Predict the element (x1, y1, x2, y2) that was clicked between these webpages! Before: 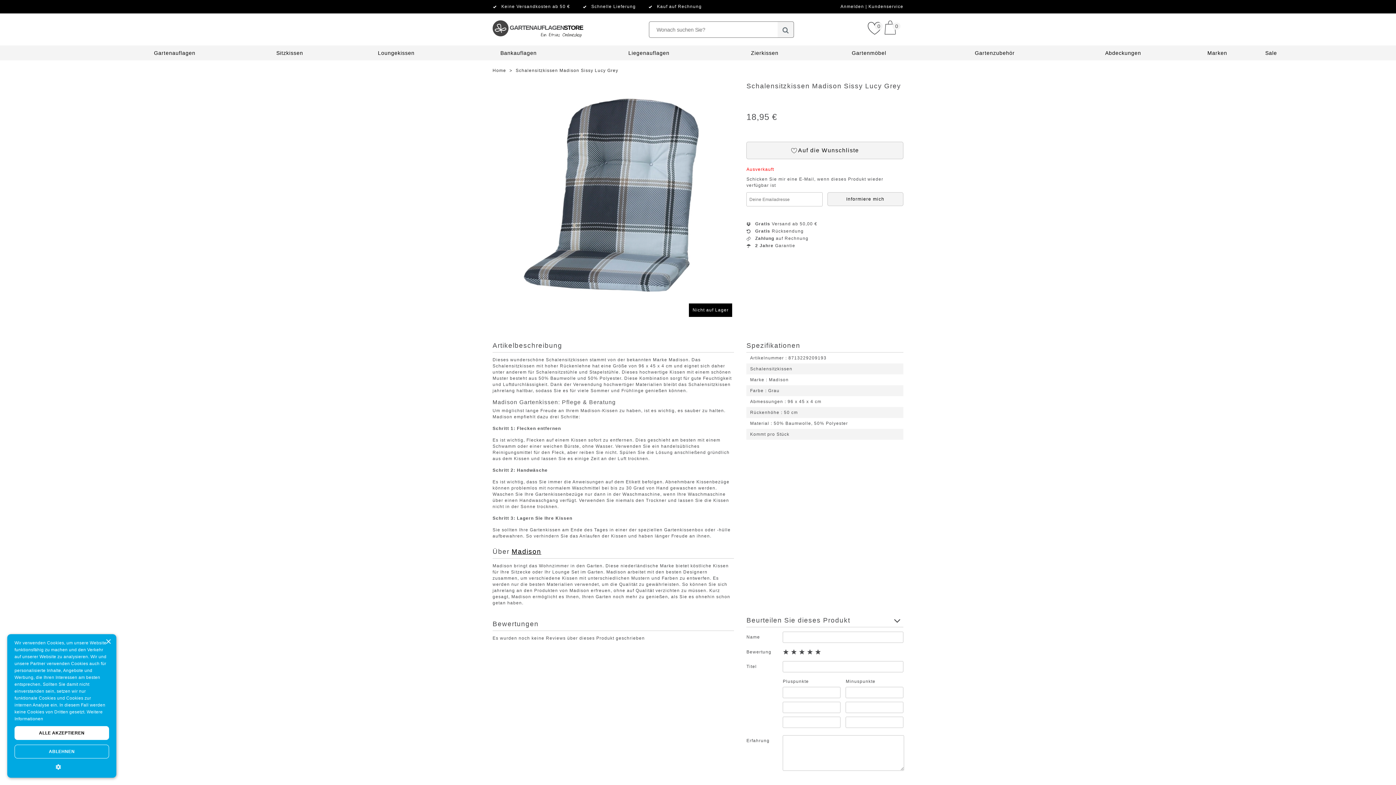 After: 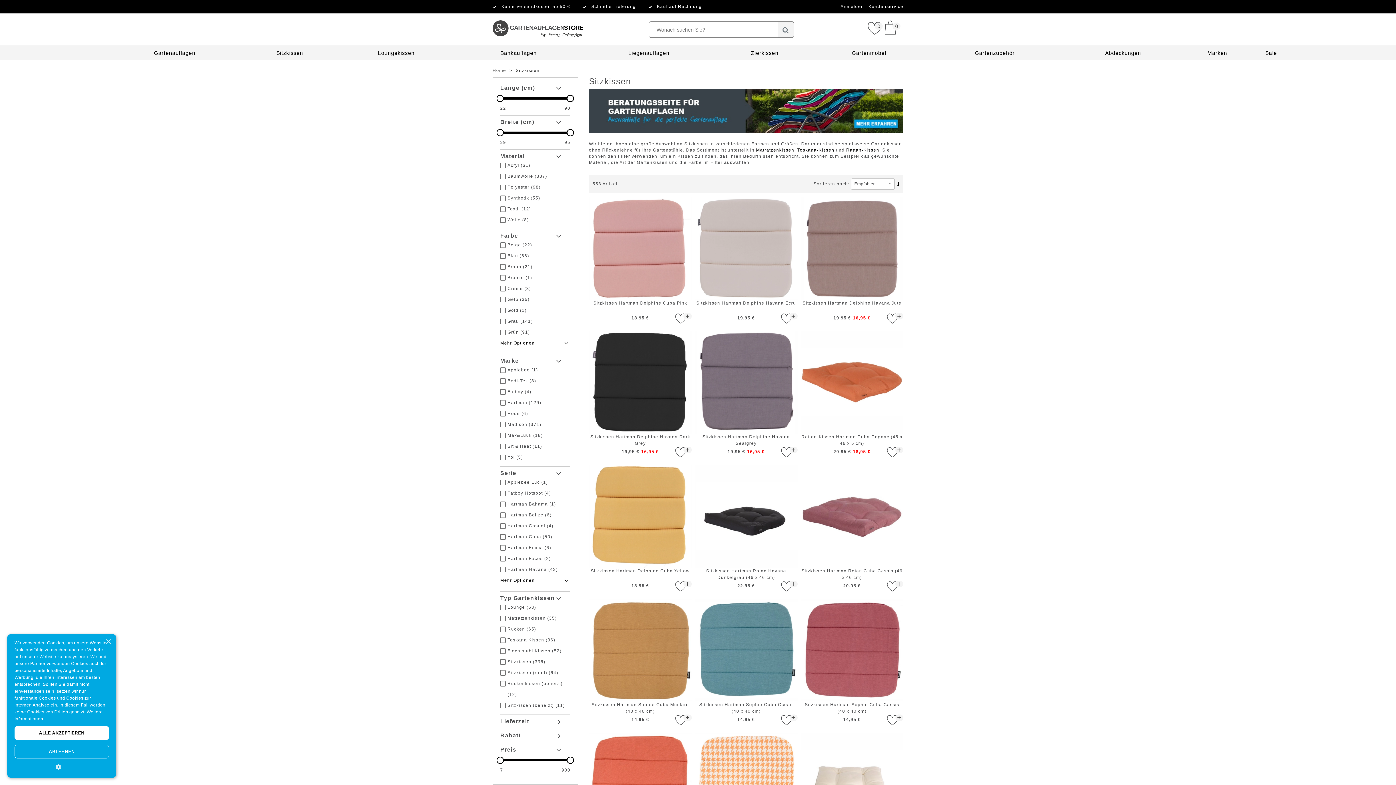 Action: label: Sitzkissen bbox: (276, 50, 303, 56)